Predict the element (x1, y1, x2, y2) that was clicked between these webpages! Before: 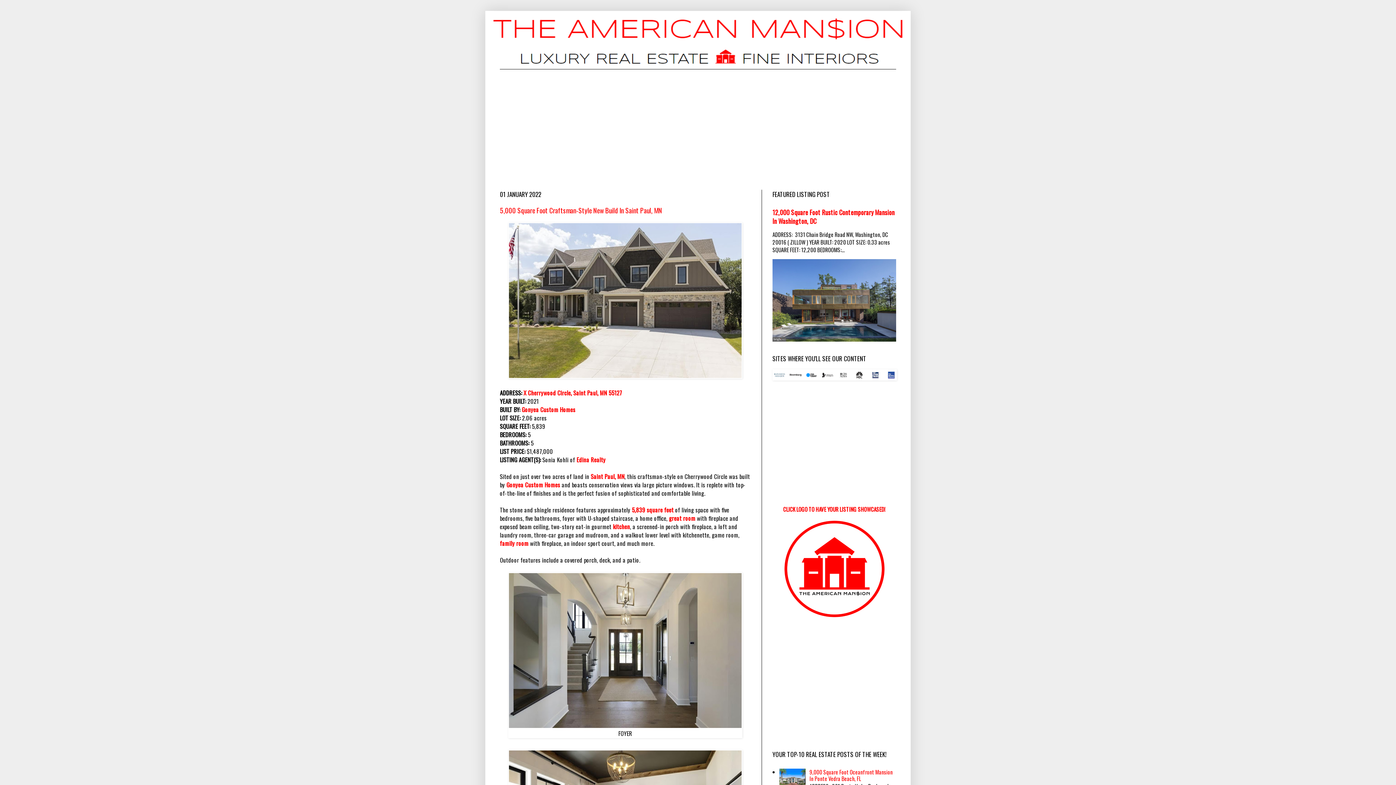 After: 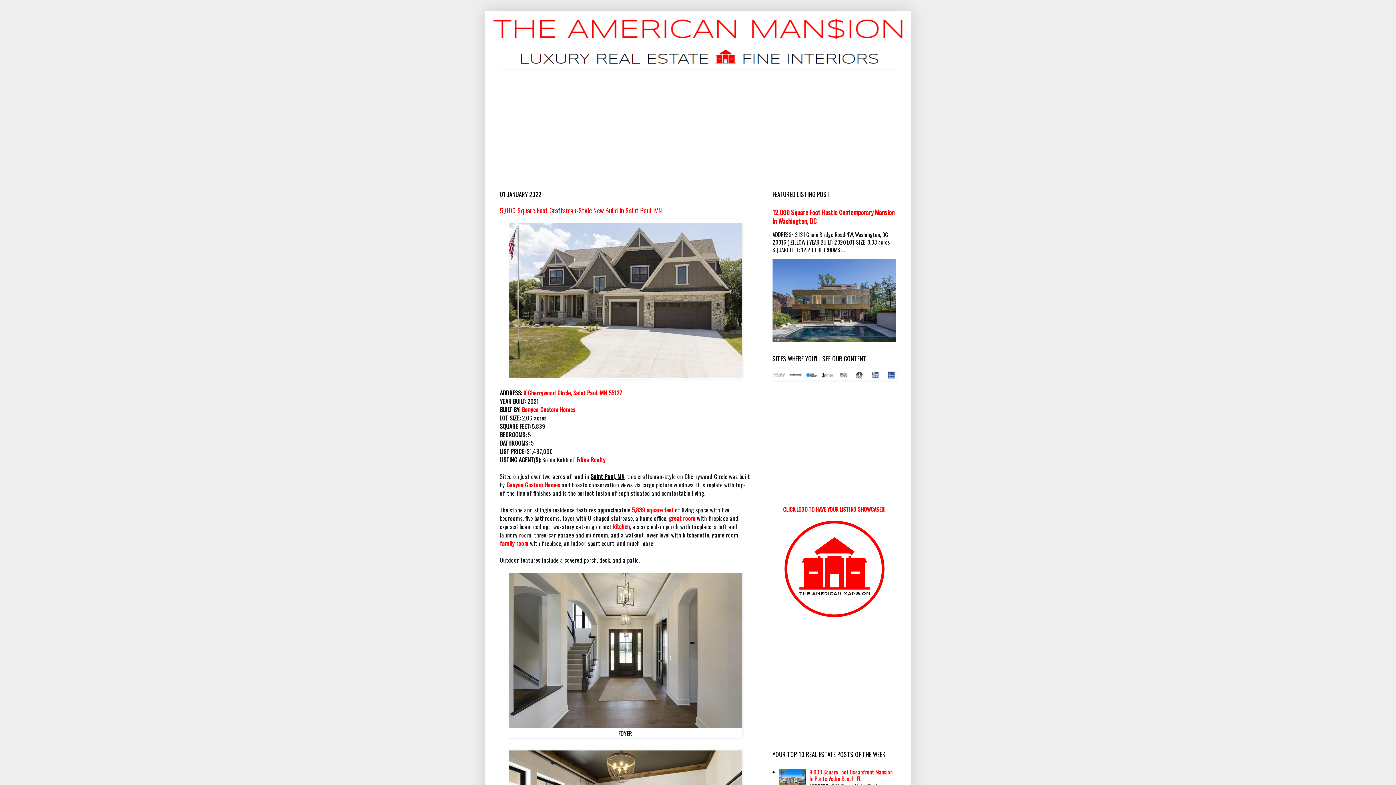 Action: bbox: (590, 472, 624, 481) label: Saint Paul, MN